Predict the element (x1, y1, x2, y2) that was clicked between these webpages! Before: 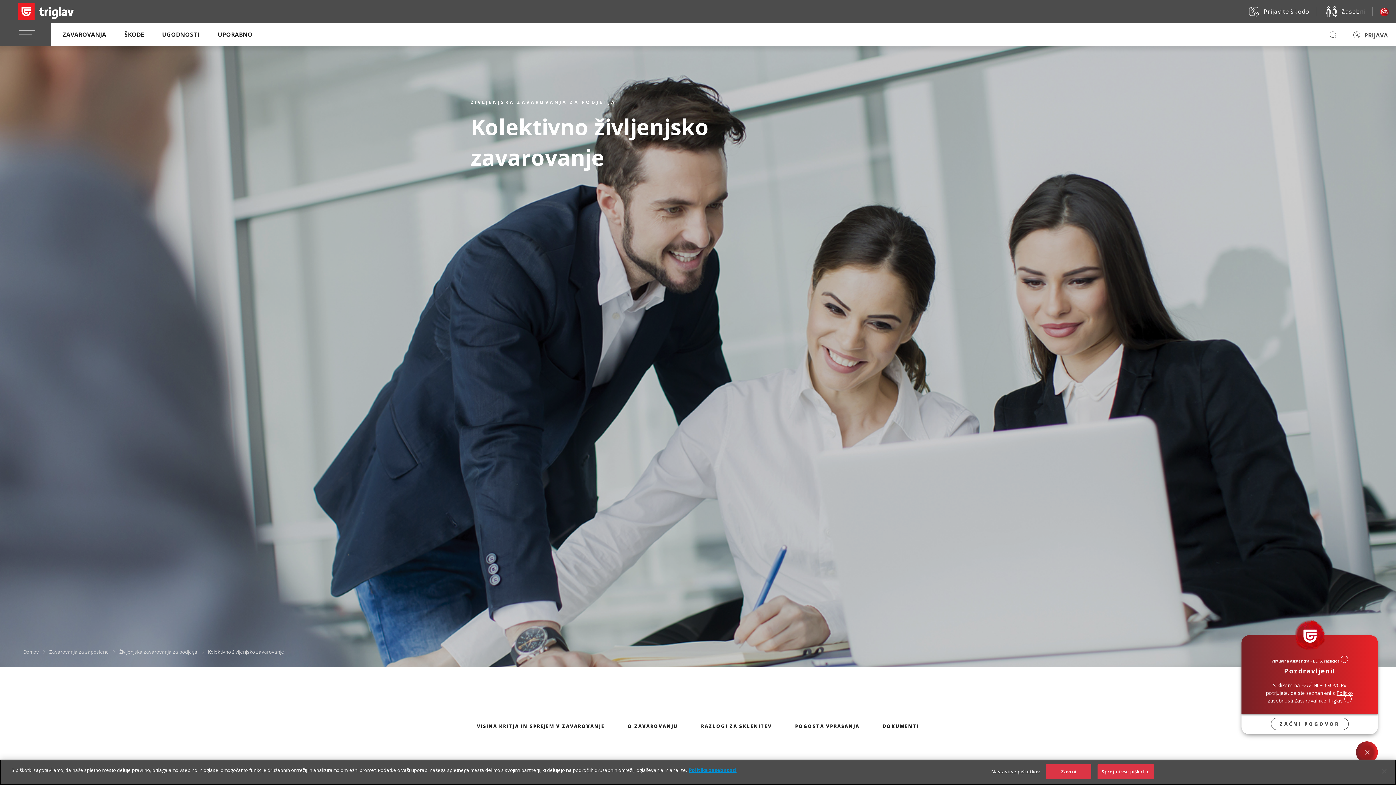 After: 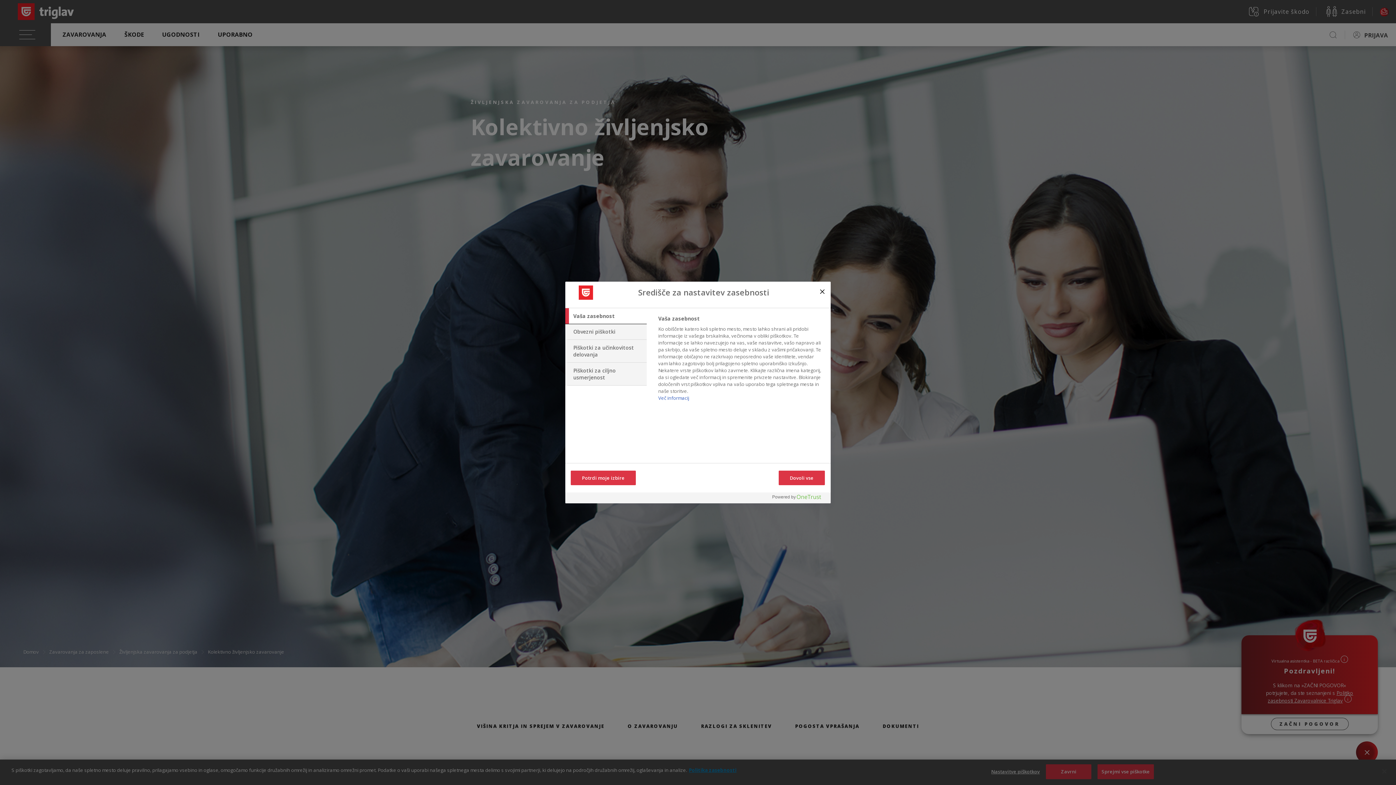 Action: bbox: (991, 765, 1040, 779) label: Nastavitve piškotkov